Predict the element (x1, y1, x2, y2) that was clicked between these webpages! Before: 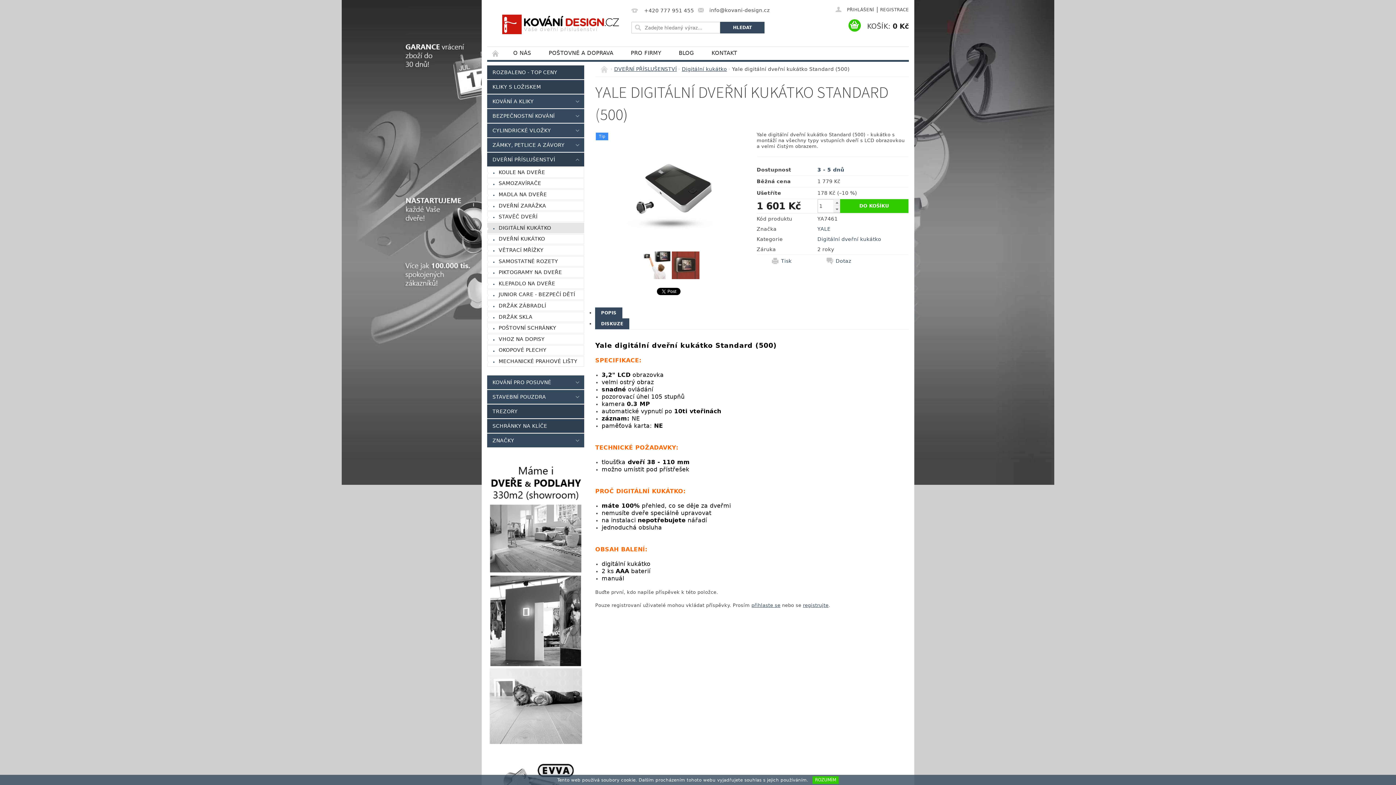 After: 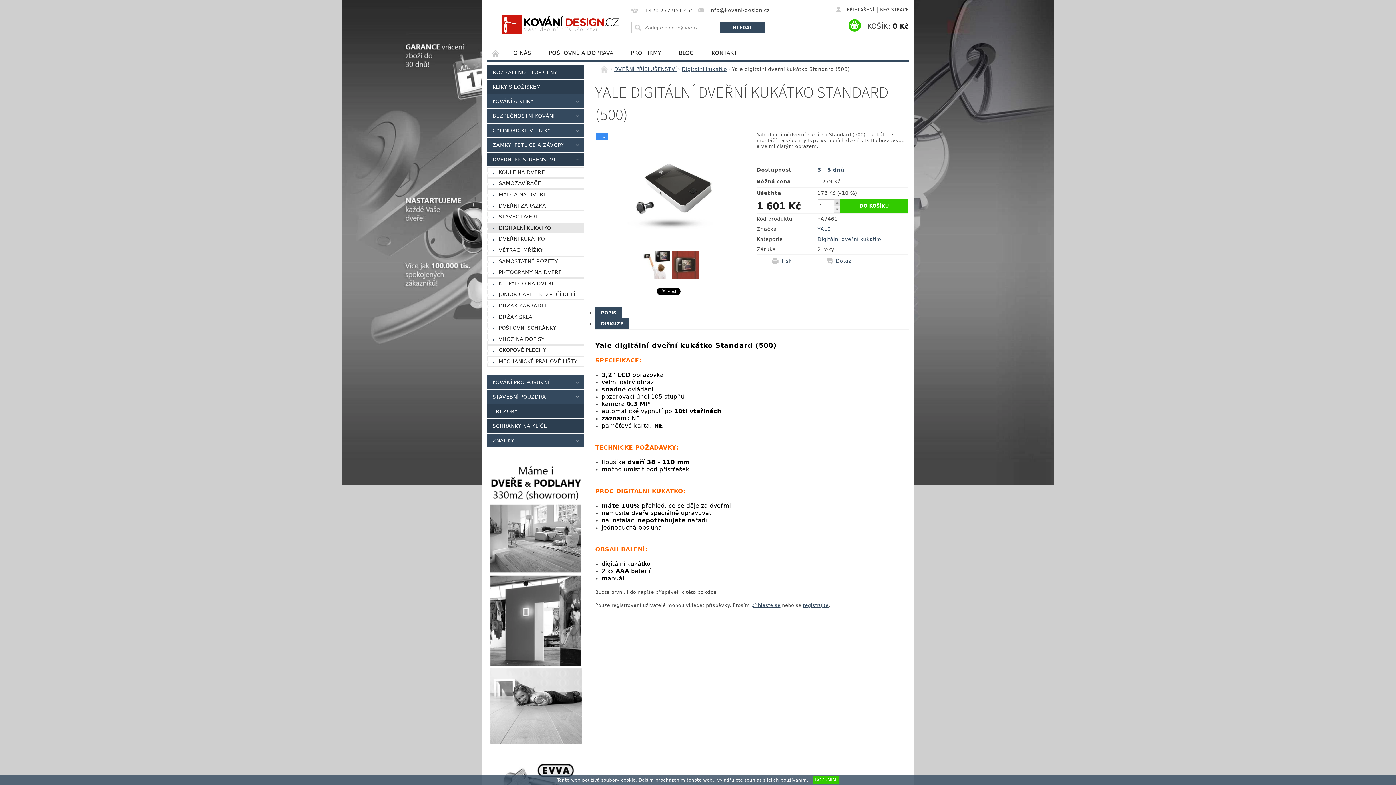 Action: bbox: (833, 199, 840, 206) label:  